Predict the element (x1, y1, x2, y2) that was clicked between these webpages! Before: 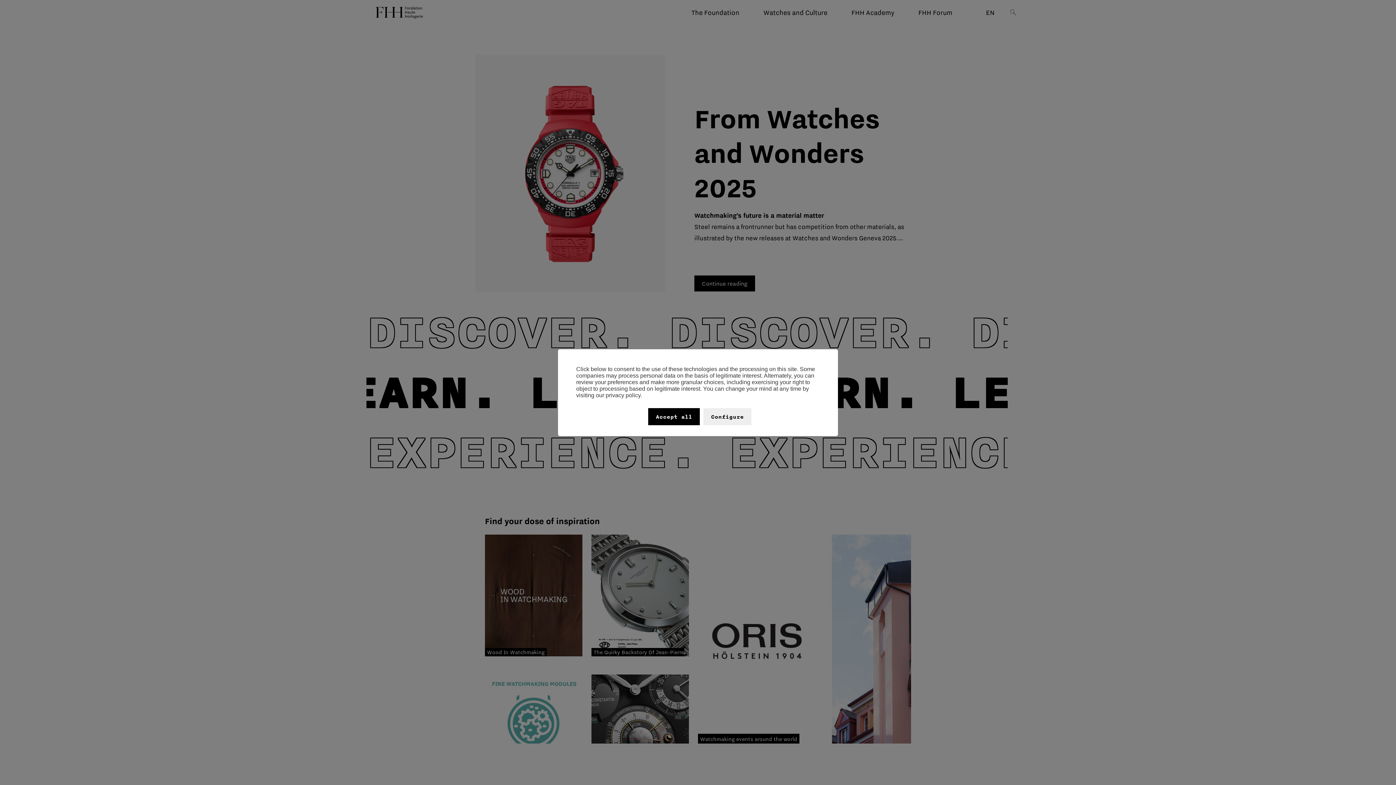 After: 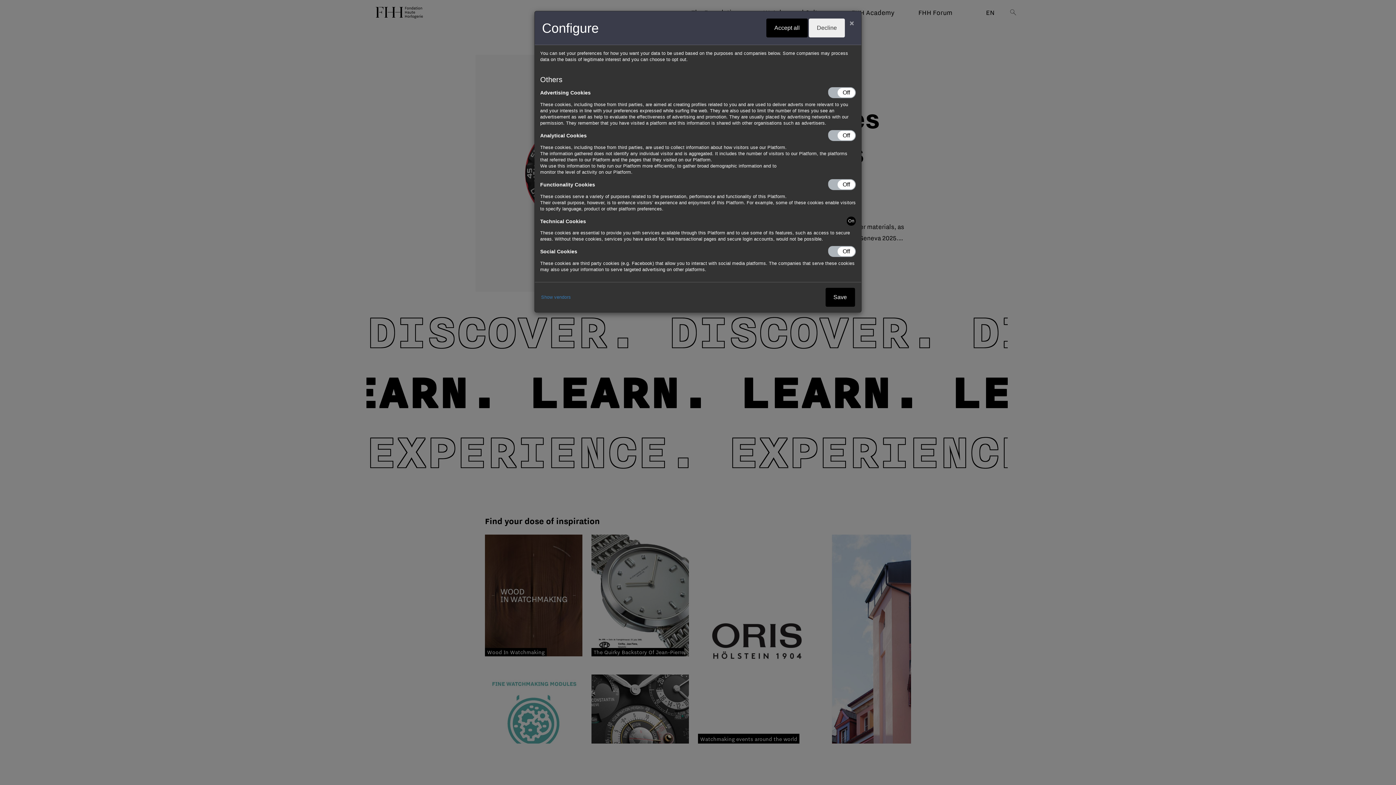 Action: bbox: (703, 408, 751, 425) label: Configure